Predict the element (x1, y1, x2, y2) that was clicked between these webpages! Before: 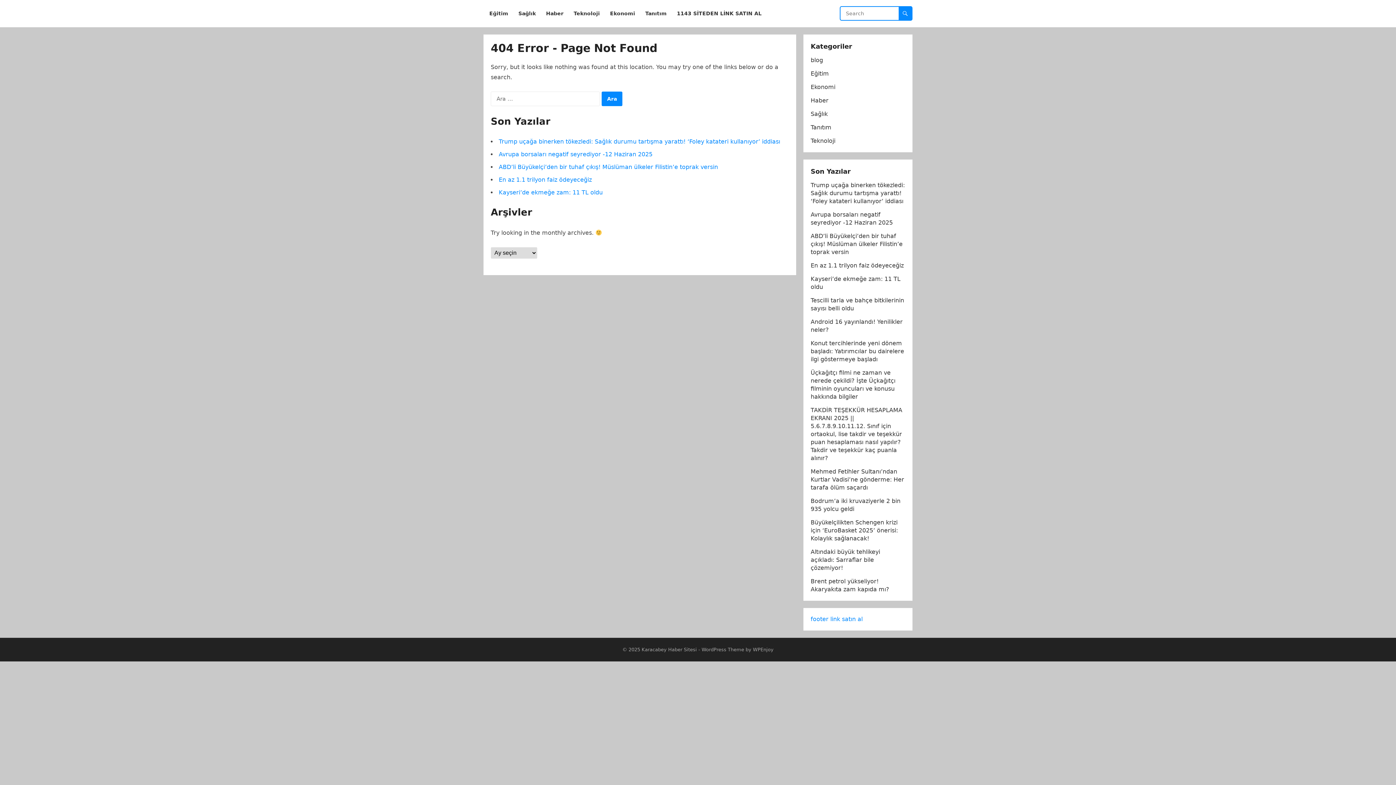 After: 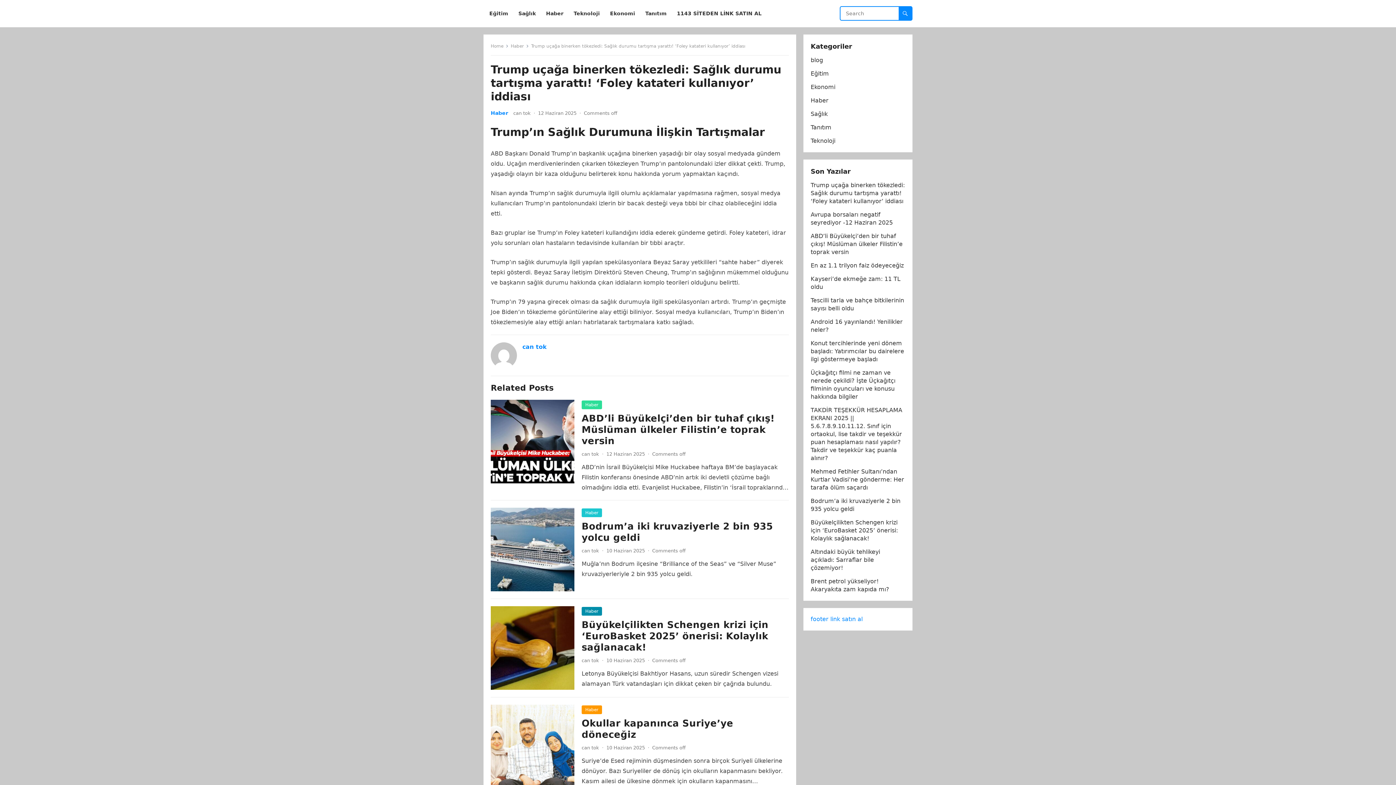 Action: label: Trump uçağa binerken tökezledi: Sağlık durumu tartışma yarattı! ‘Foley katateri kullanıyor’ iddiası bbox: (810, 181, 905, 204)